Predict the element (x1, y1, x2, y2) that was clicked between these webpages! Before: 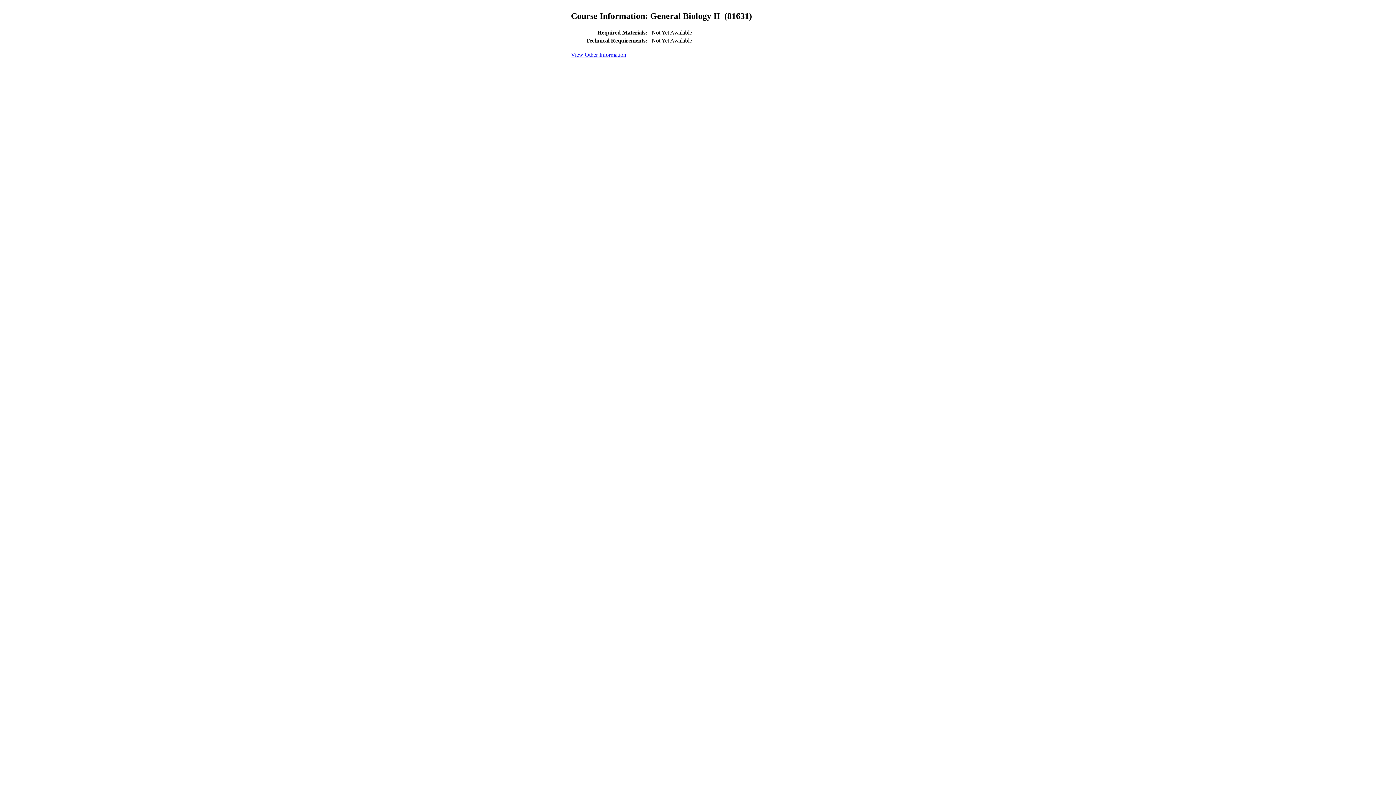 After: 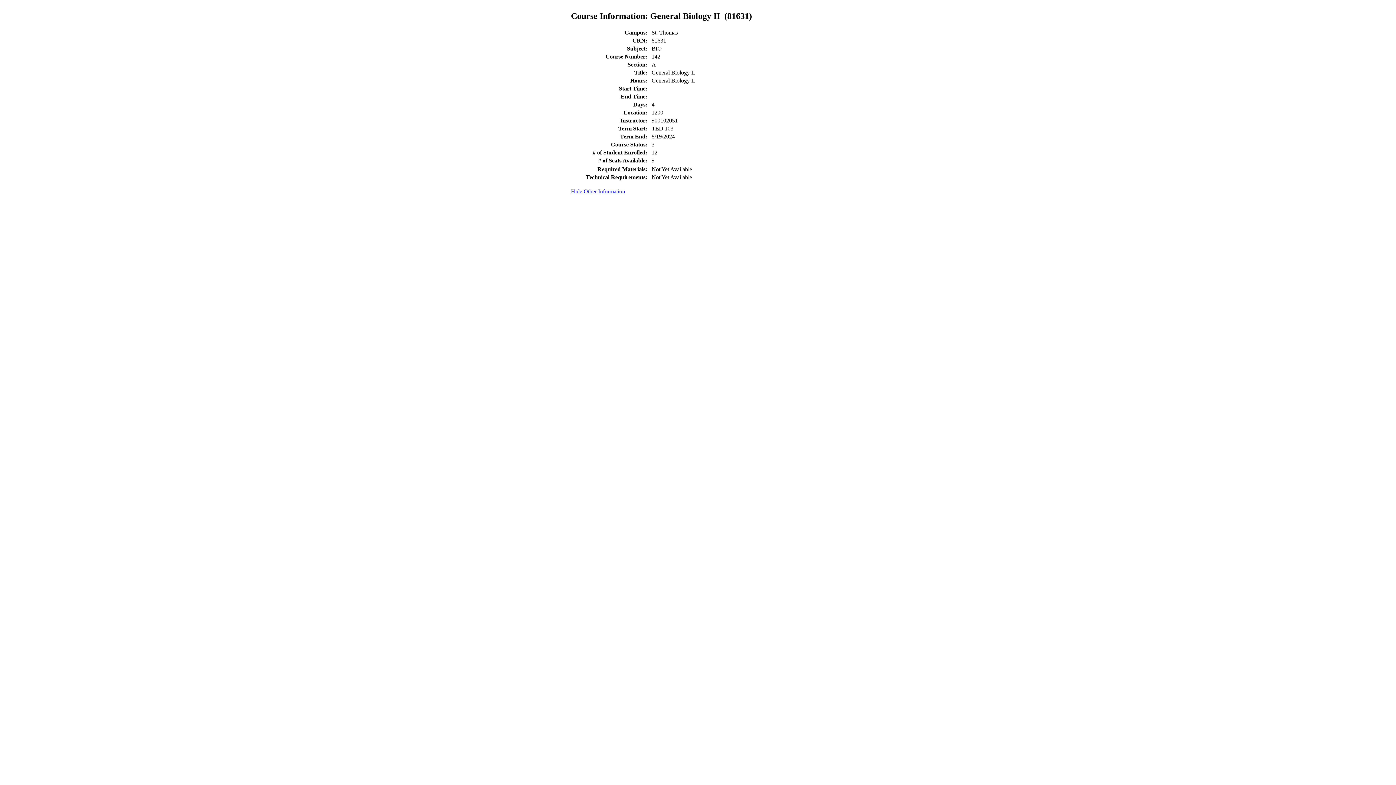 Action: label: View Other Information bbox: (571, 51, 626, 57)